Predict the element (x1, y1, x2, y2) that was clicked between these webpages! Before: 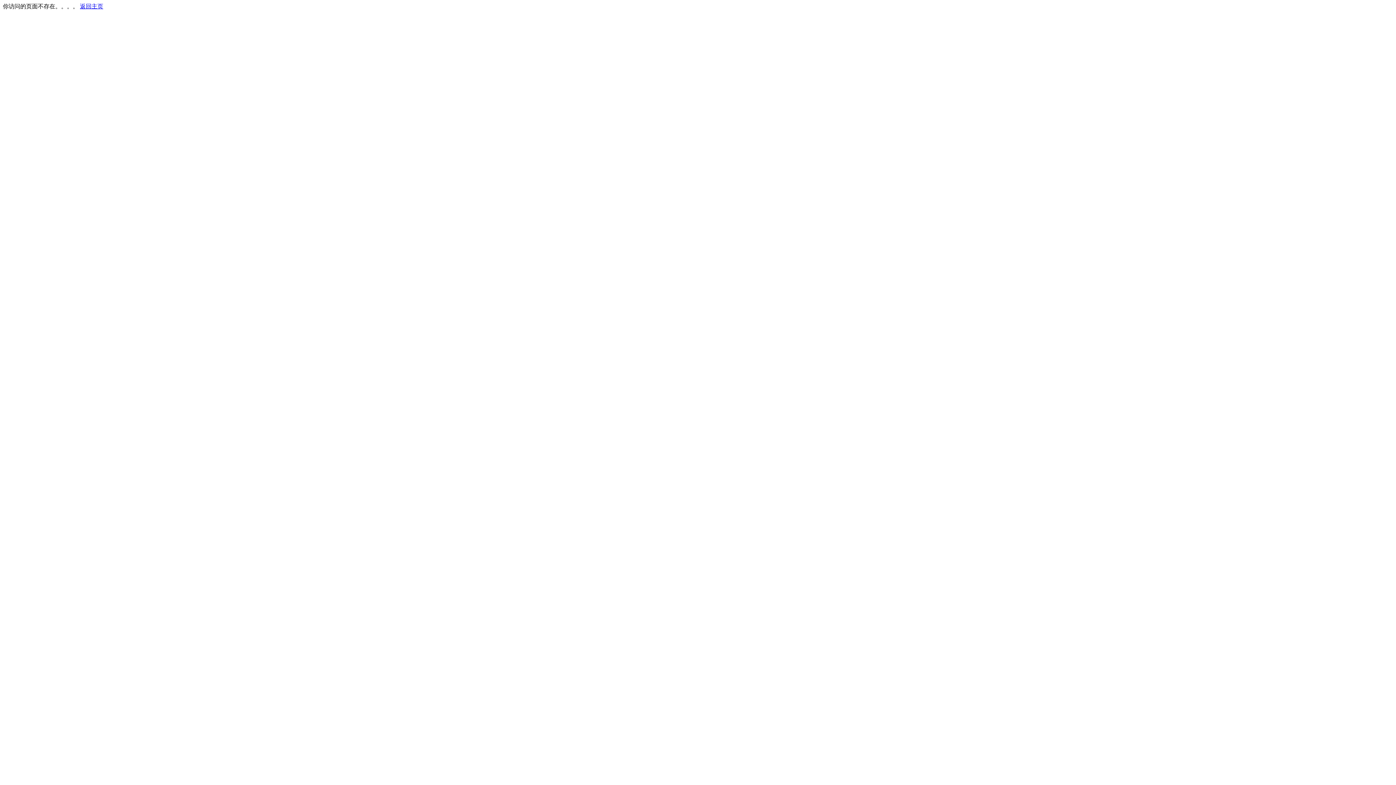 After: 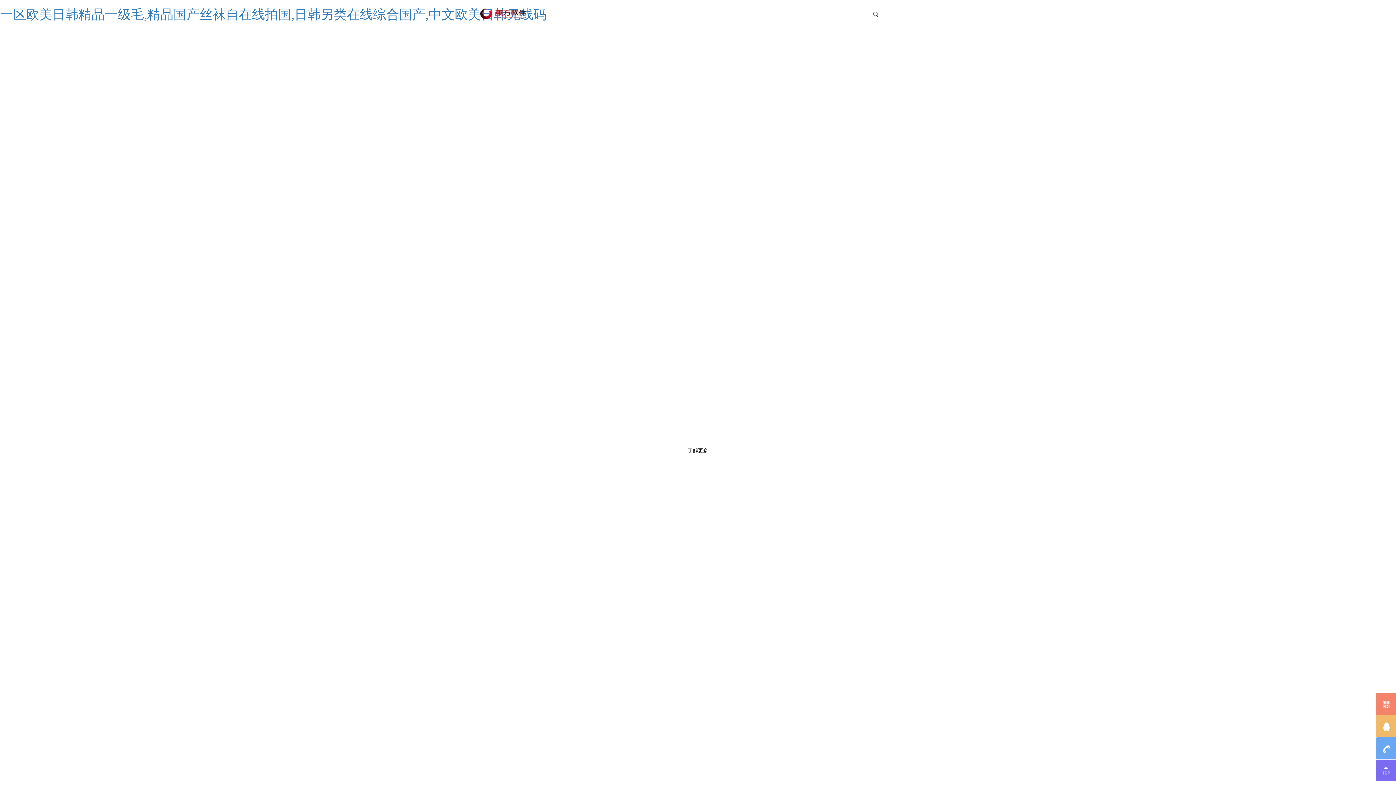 Action: bbox: (80, 3, 103, 9) label: 返回主页